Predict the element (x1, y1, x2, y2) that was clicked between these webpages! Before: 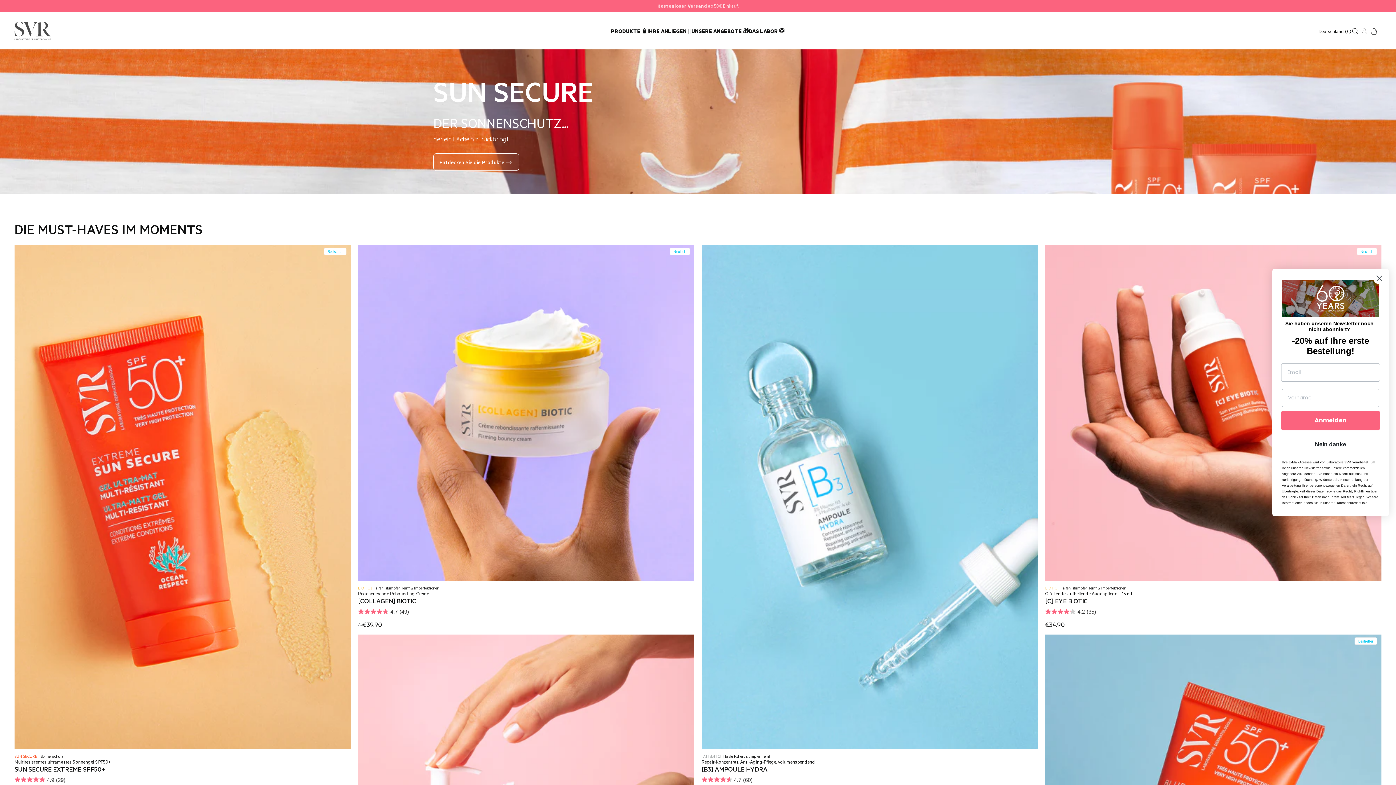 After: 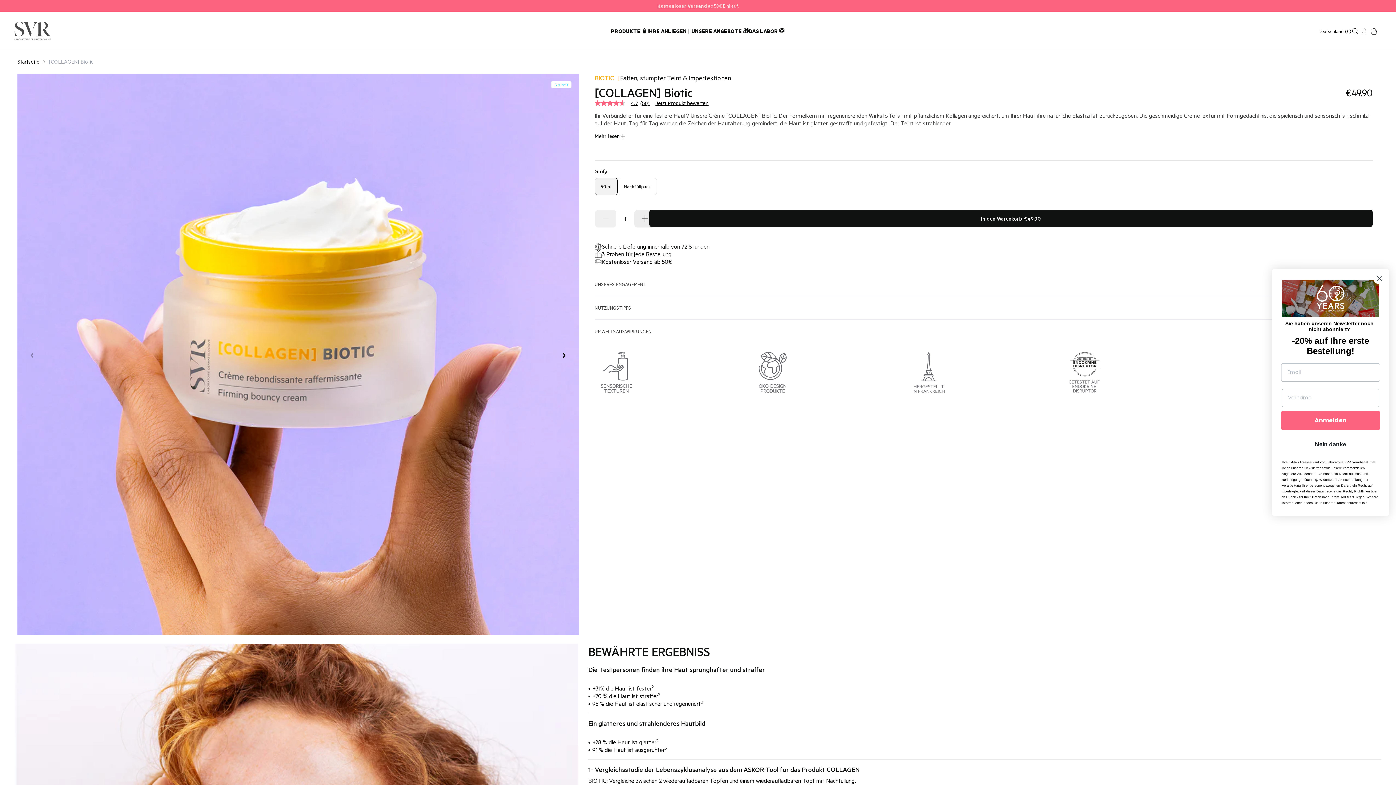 Action: bbox: (358, 245, 694, 581)